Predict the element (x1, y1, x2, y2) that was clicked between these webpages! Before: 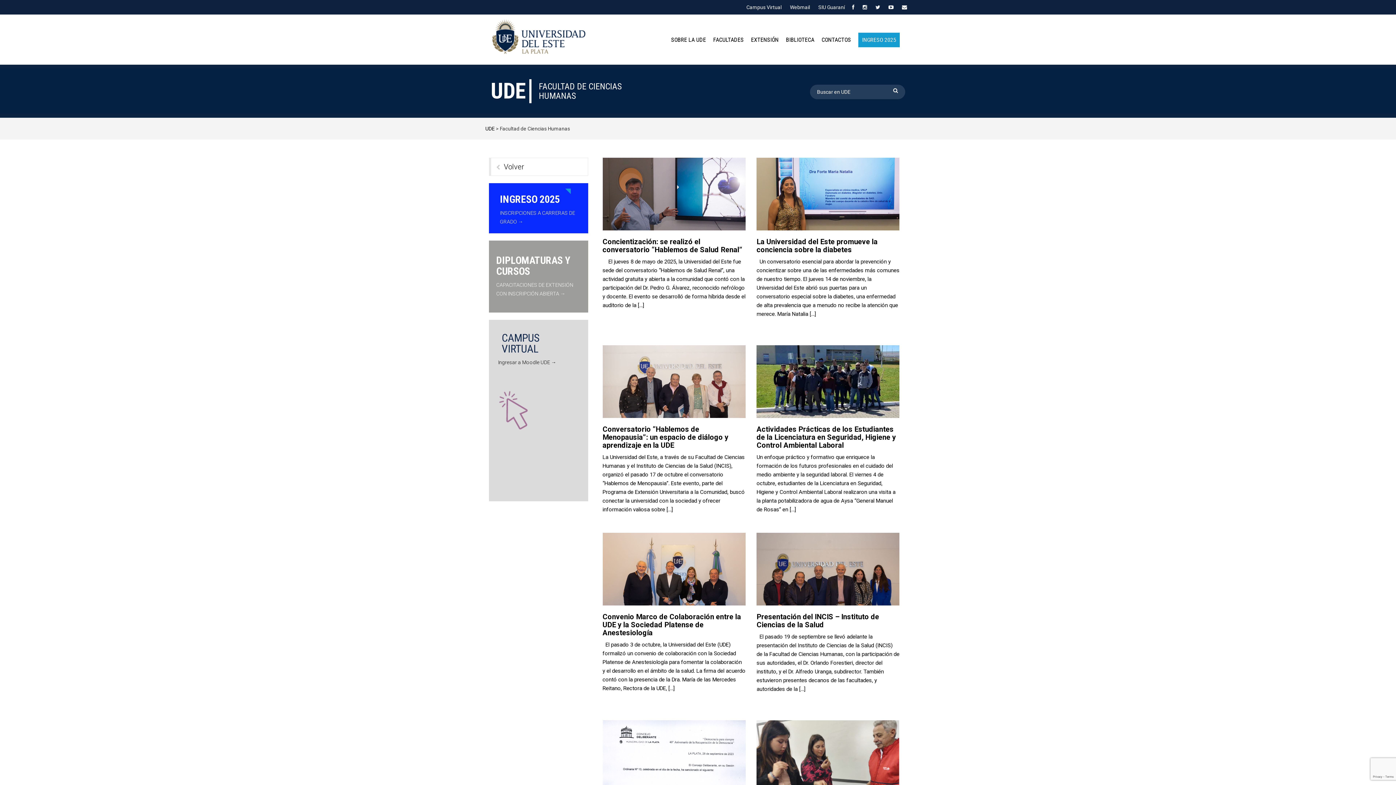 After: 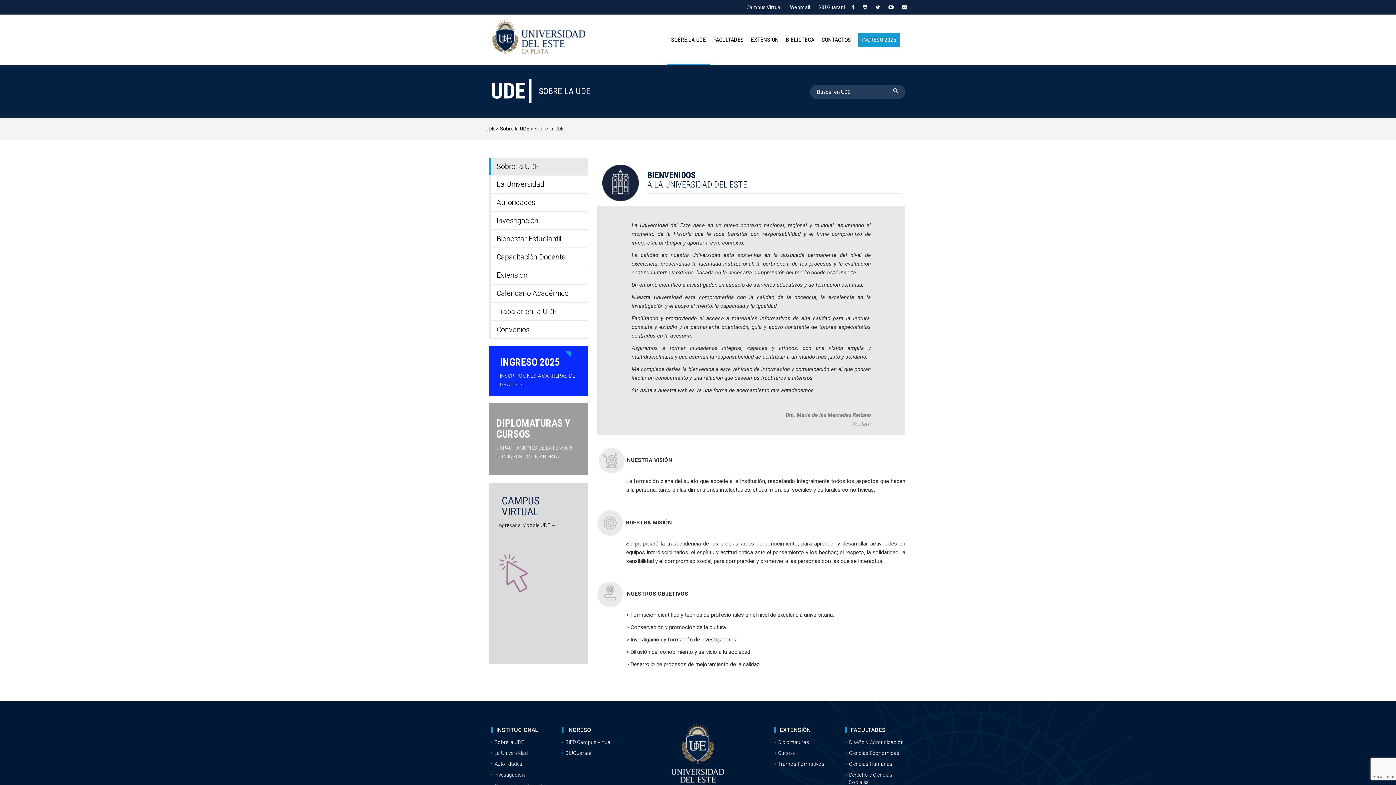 Action: bbox: (667, 36, 709, 64) label: SOBRE LA UDE